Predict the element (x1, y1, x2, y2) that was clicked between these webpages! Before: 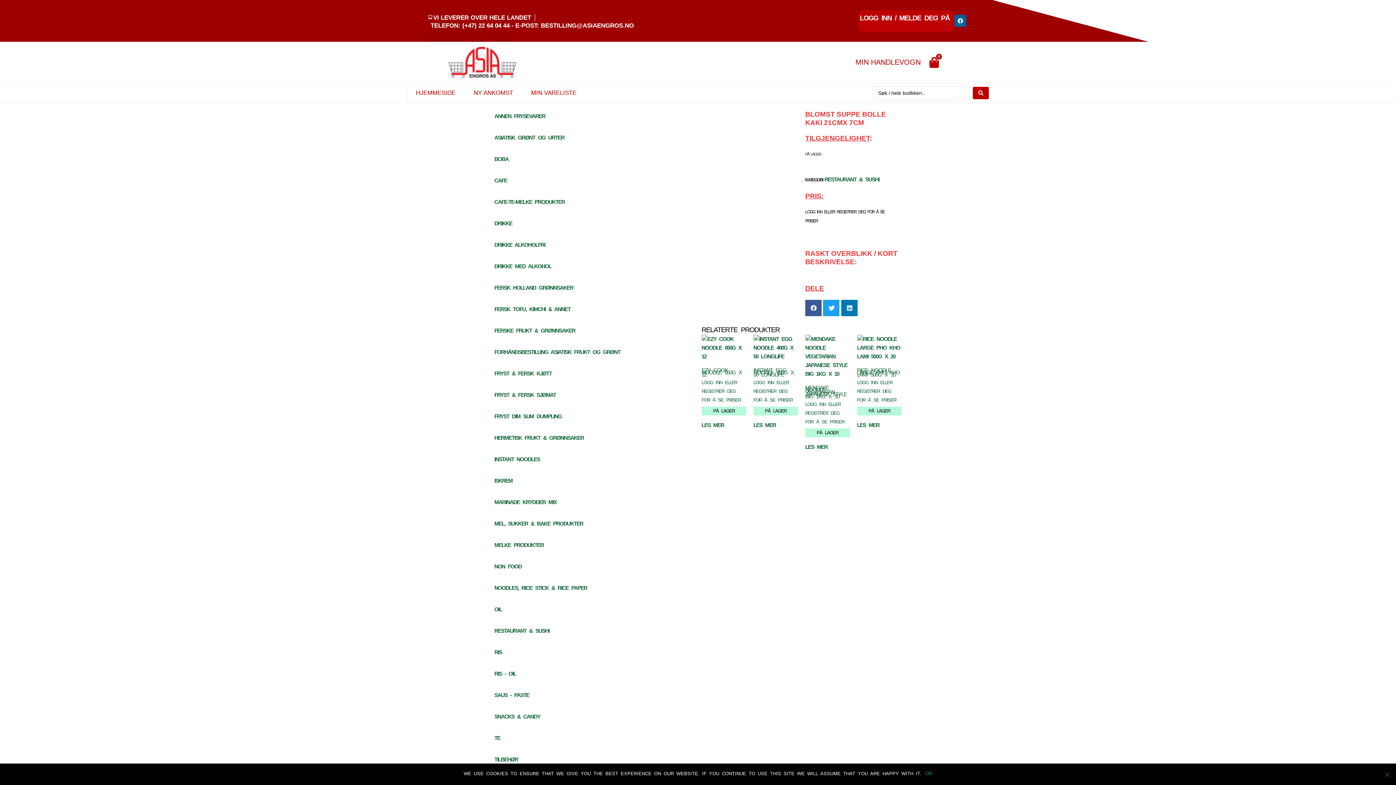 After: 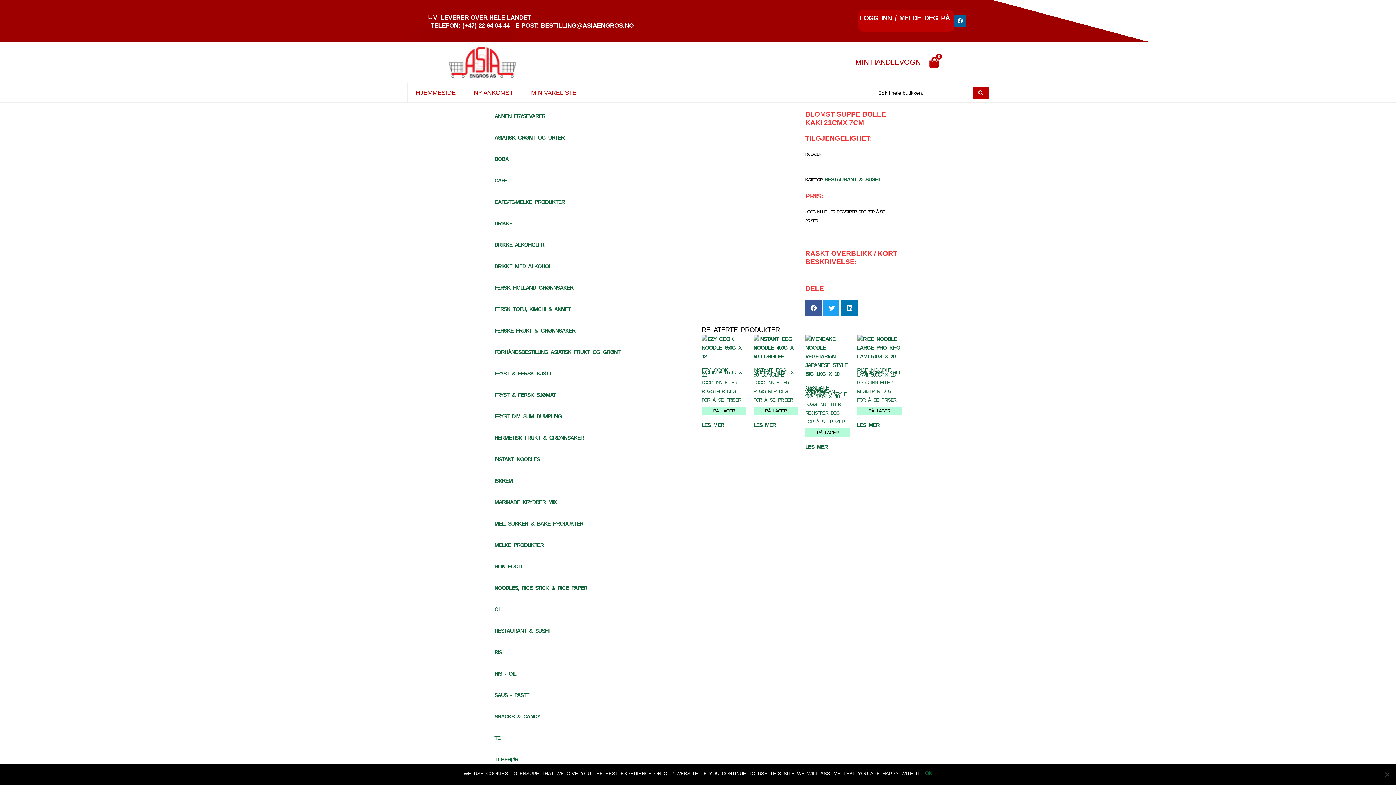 Action: bbox: (494, 542, 543, 548) label: MELKE PRODUKTER